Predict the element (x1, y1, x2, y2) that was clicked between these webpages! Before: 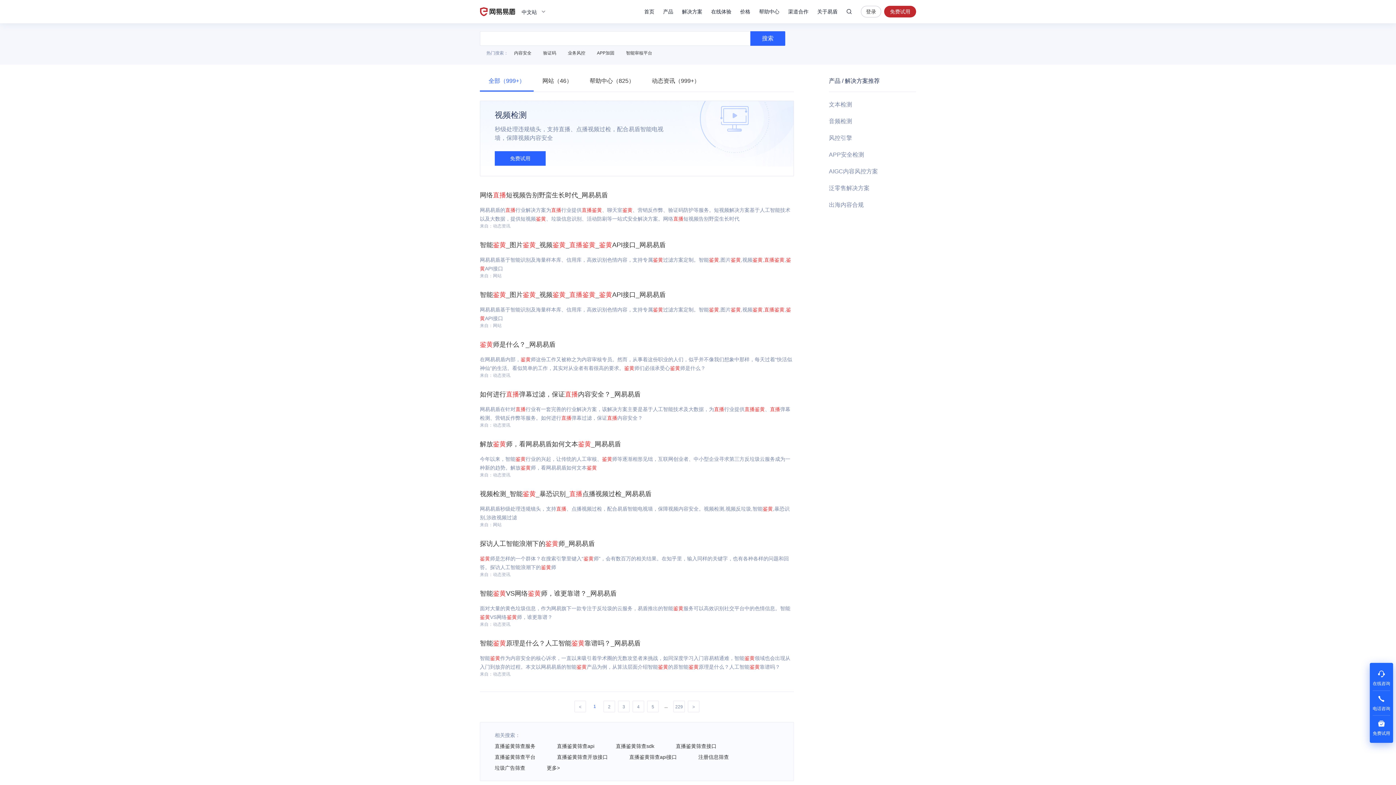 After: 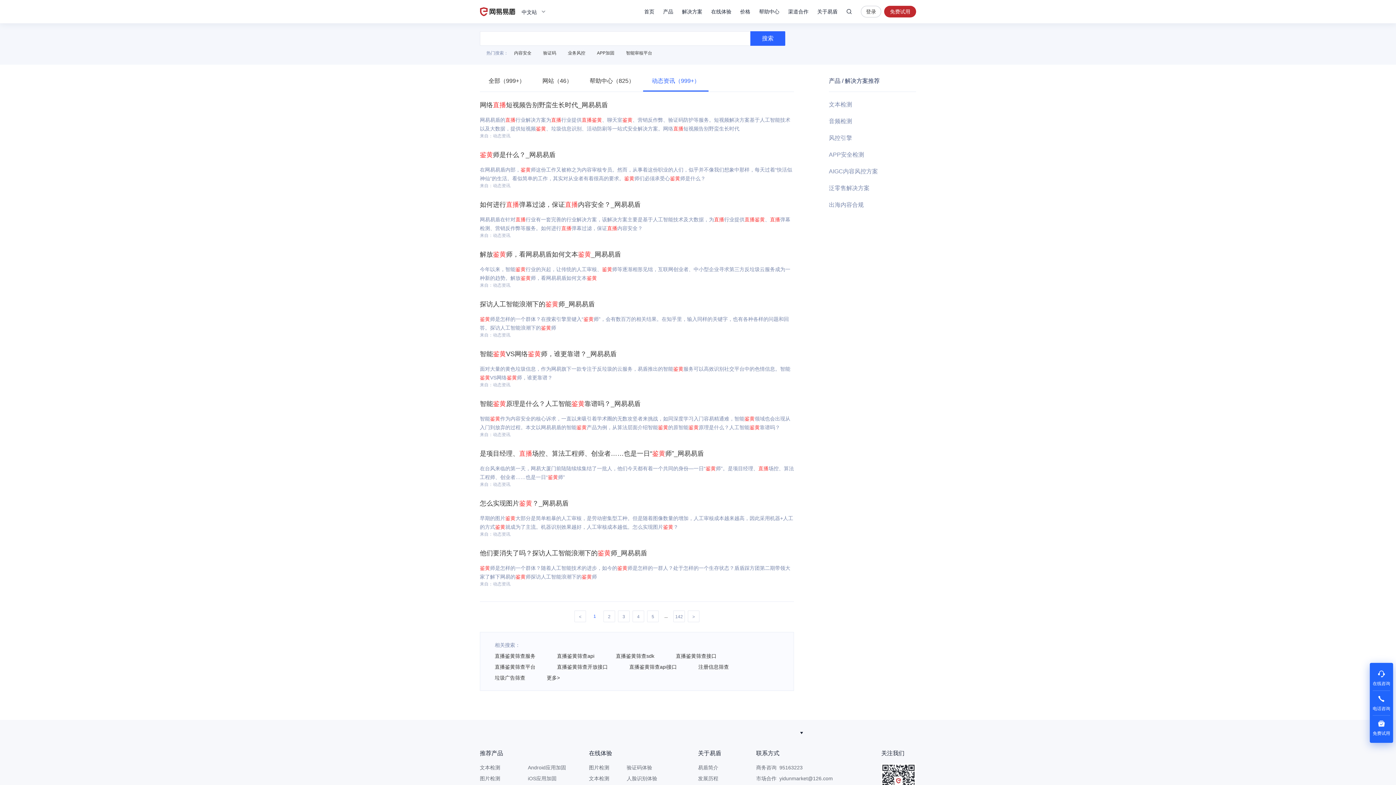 Action: bbox: (643, 70, 708, 91) label: 动态资讯（999+）